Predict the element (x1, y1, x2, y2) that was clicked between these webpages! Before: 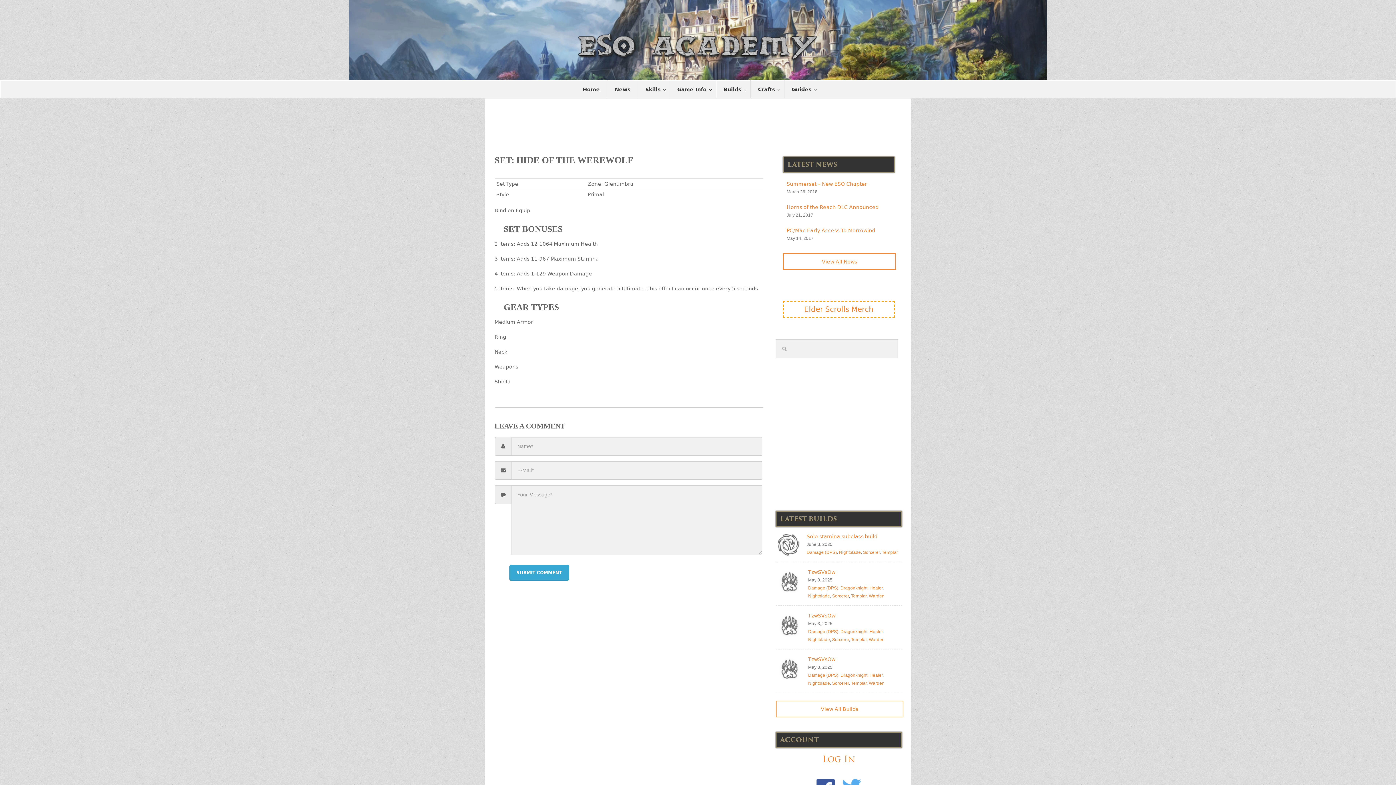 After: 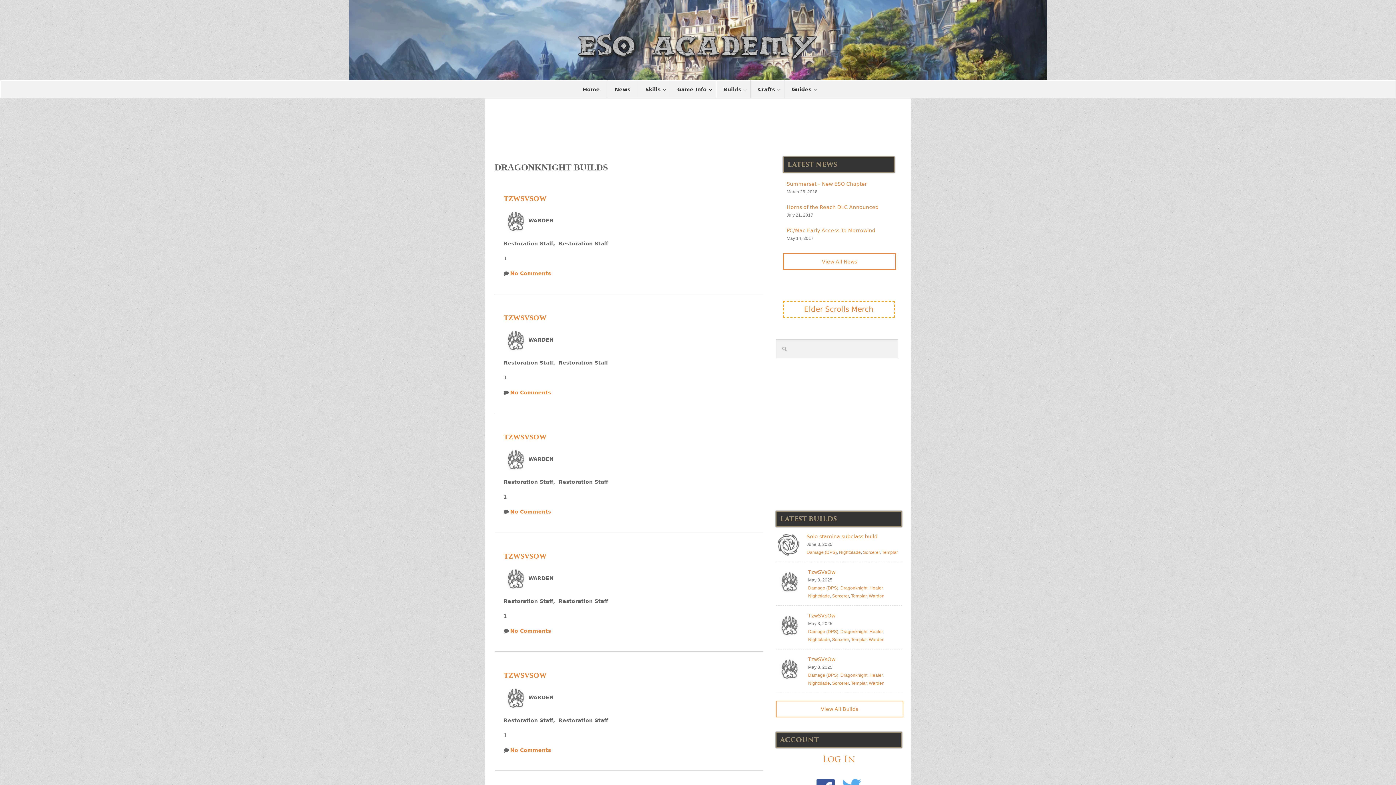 Action: label: Dragonknight bbox: (840, 585, 867, 590)